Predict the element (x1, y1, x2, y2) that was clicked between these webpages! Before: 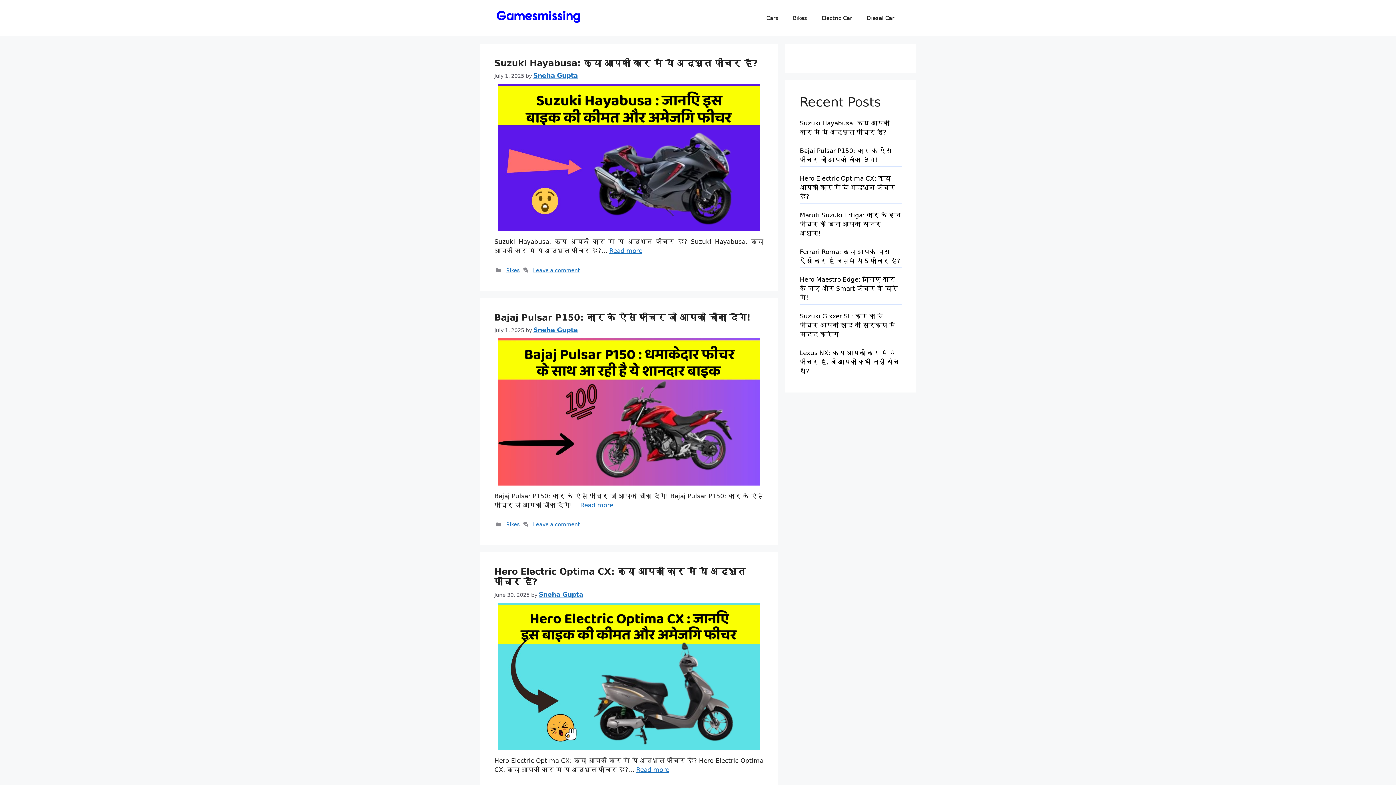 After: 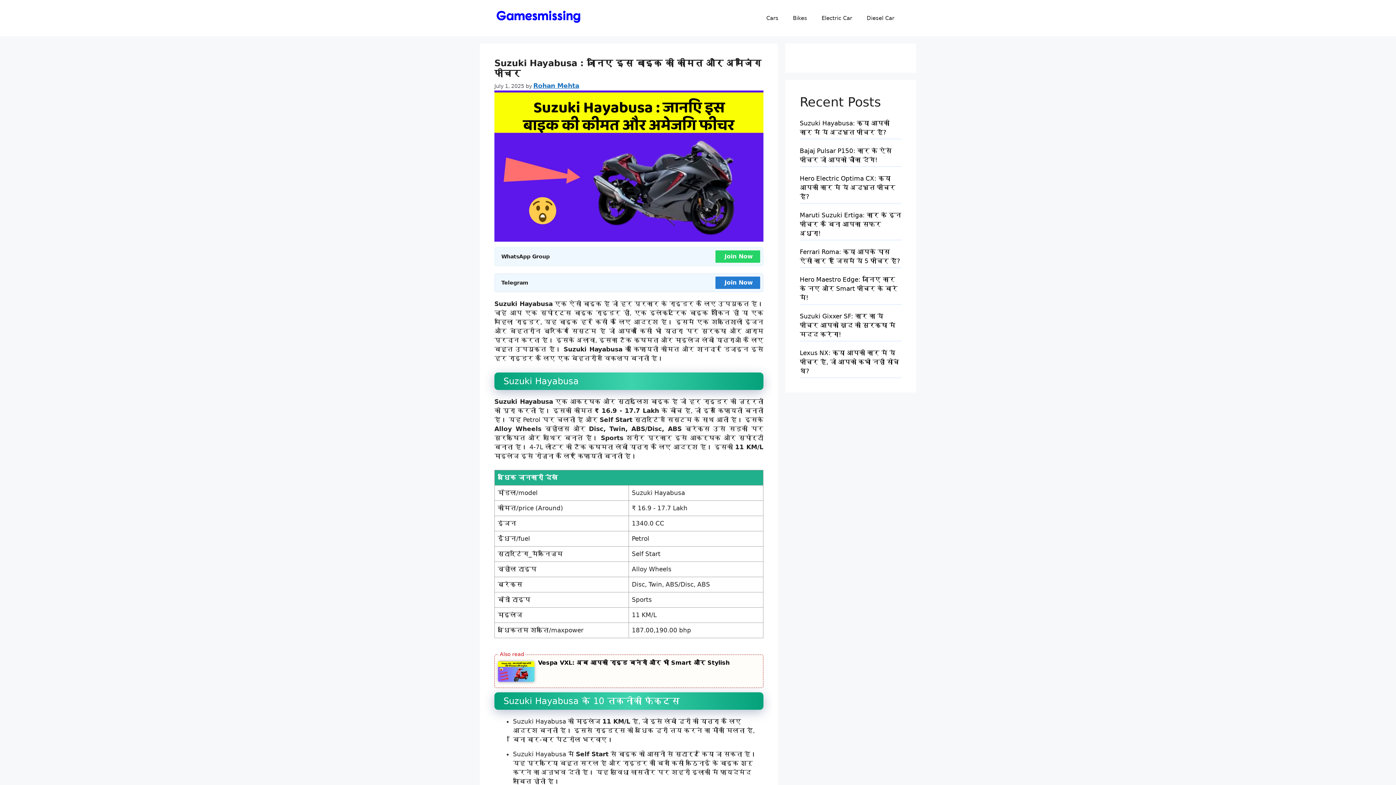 Action: label: Suzuki Hayabusa: क्या आपकी कार में ये अद्भुत फीचर हैं? bbox: (609, 247, 642, 254)